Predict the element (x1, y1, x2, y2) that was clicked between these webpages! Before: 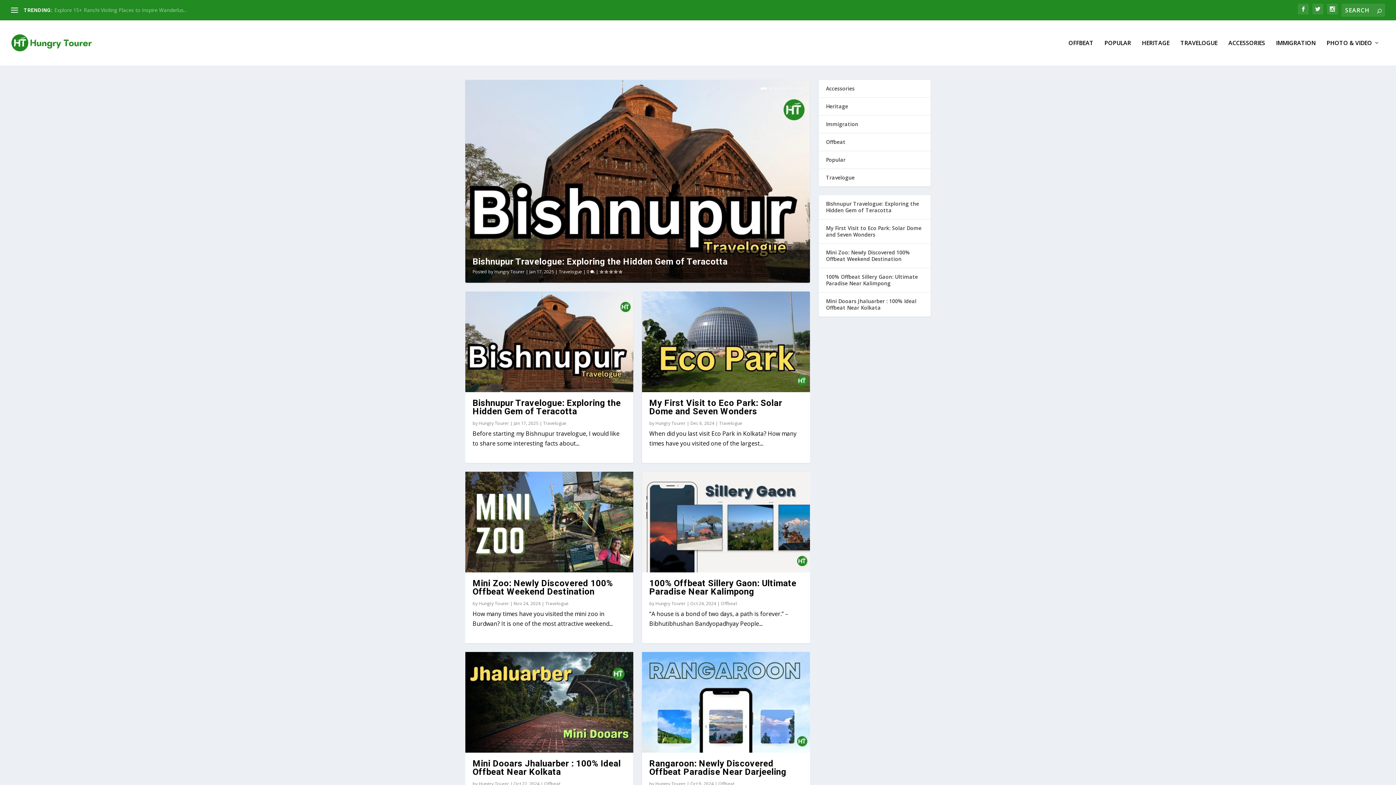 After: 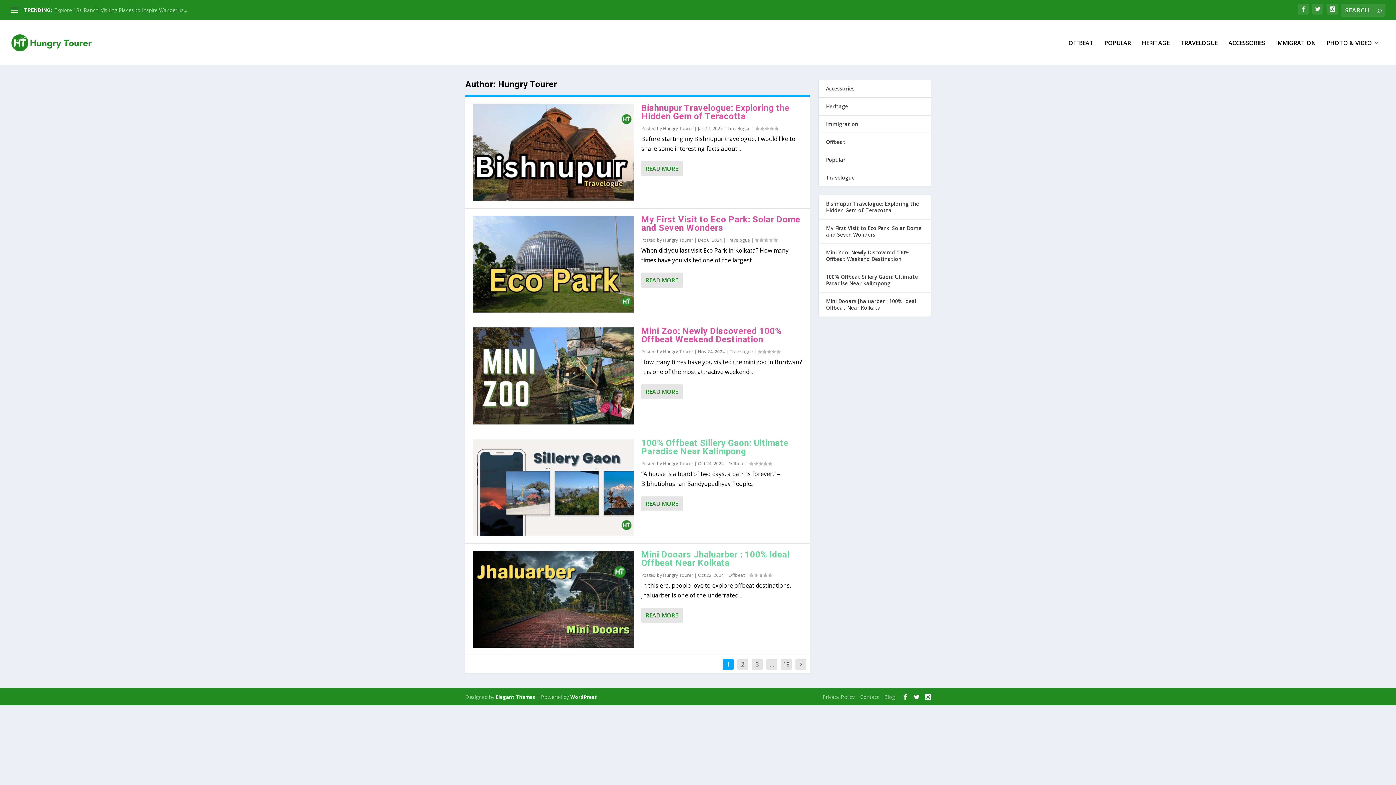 Action: label: Hungry Tourer bbox: (655, 600, 685, 606)